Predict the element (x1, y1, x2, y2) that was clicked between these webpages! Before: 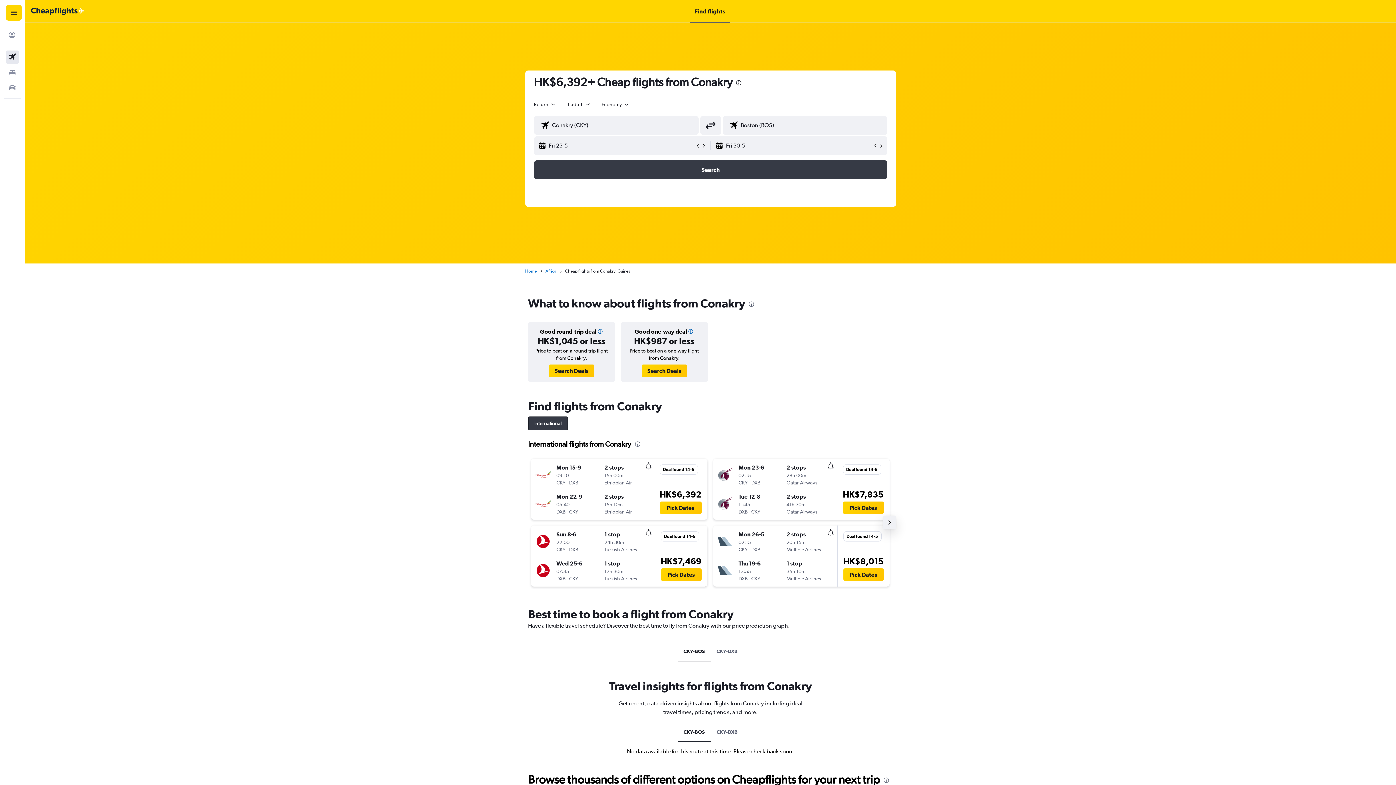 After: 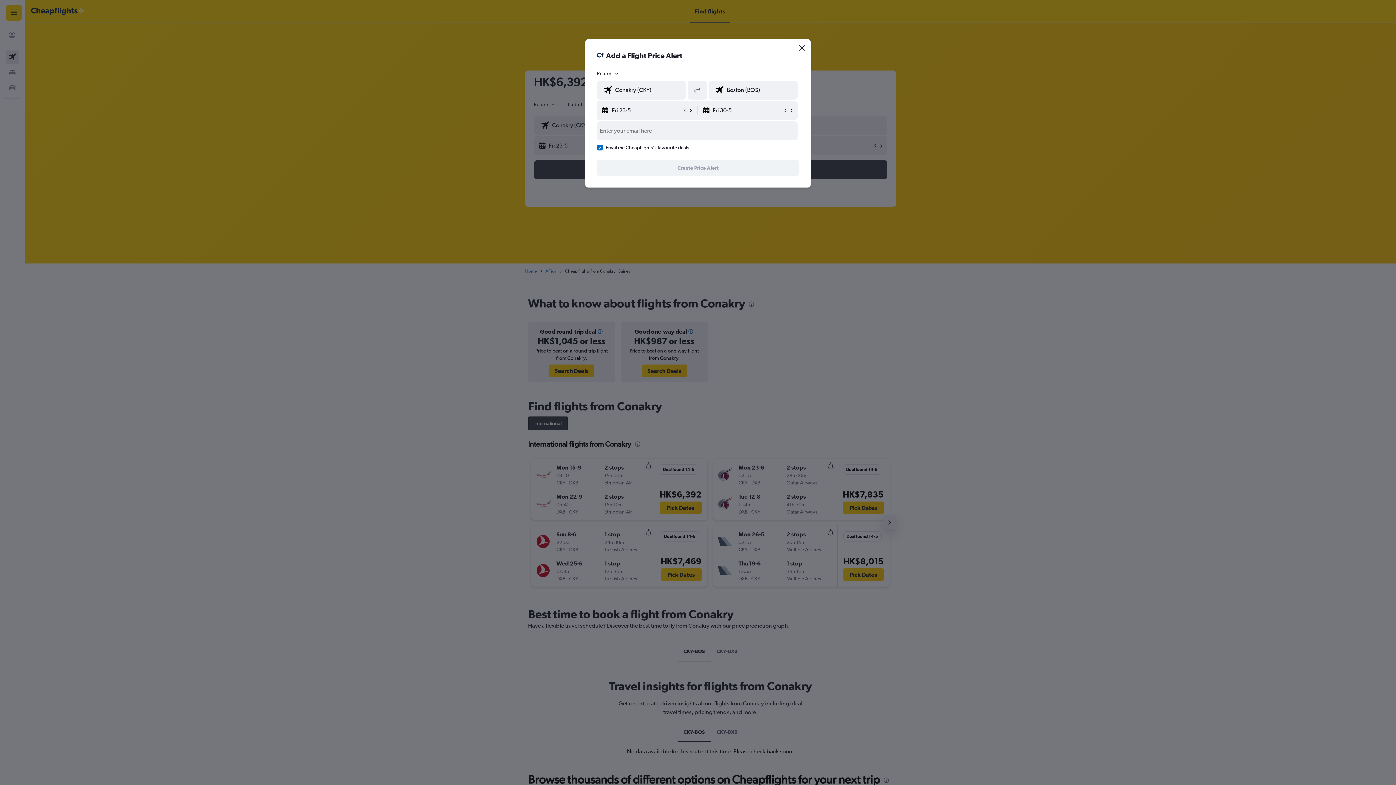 Action: bbox: (645, 529, 651, 538)